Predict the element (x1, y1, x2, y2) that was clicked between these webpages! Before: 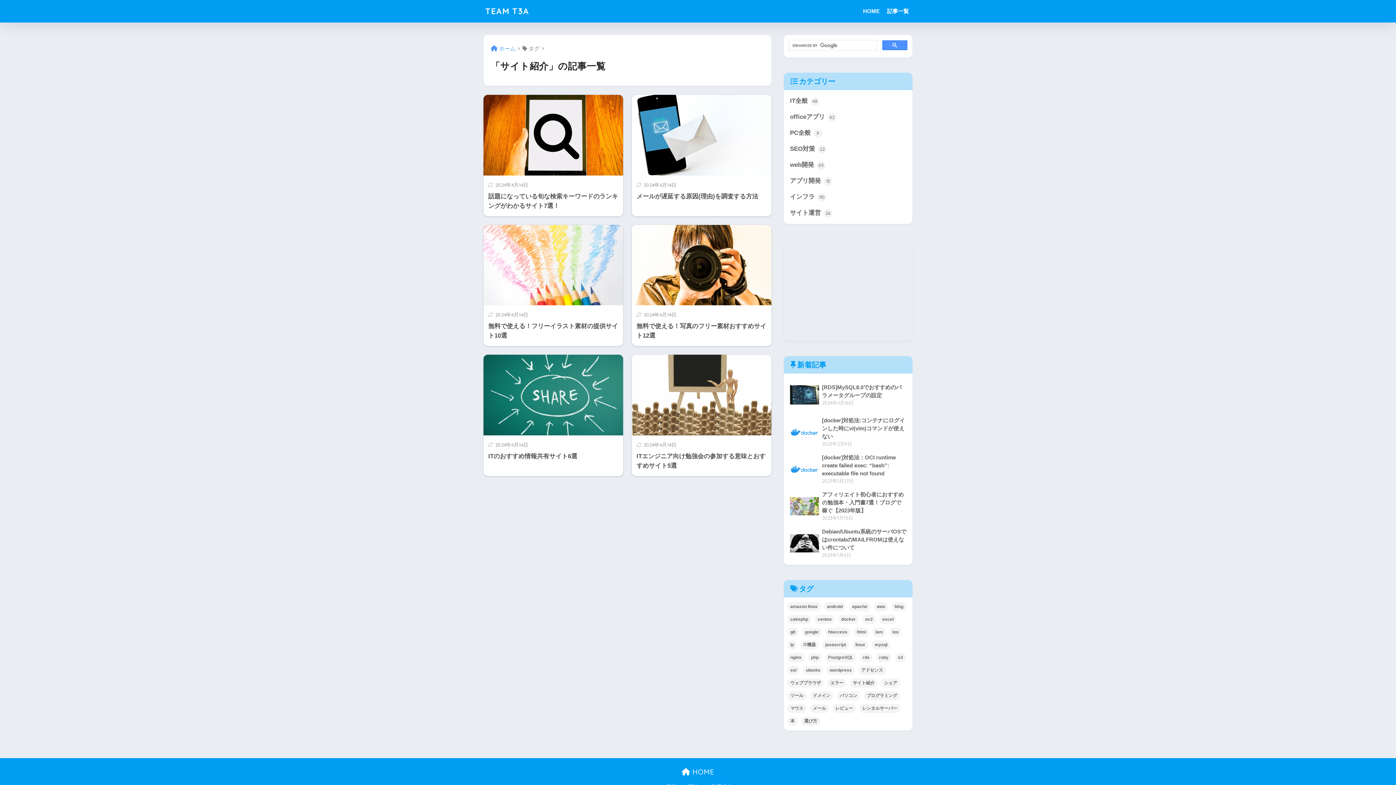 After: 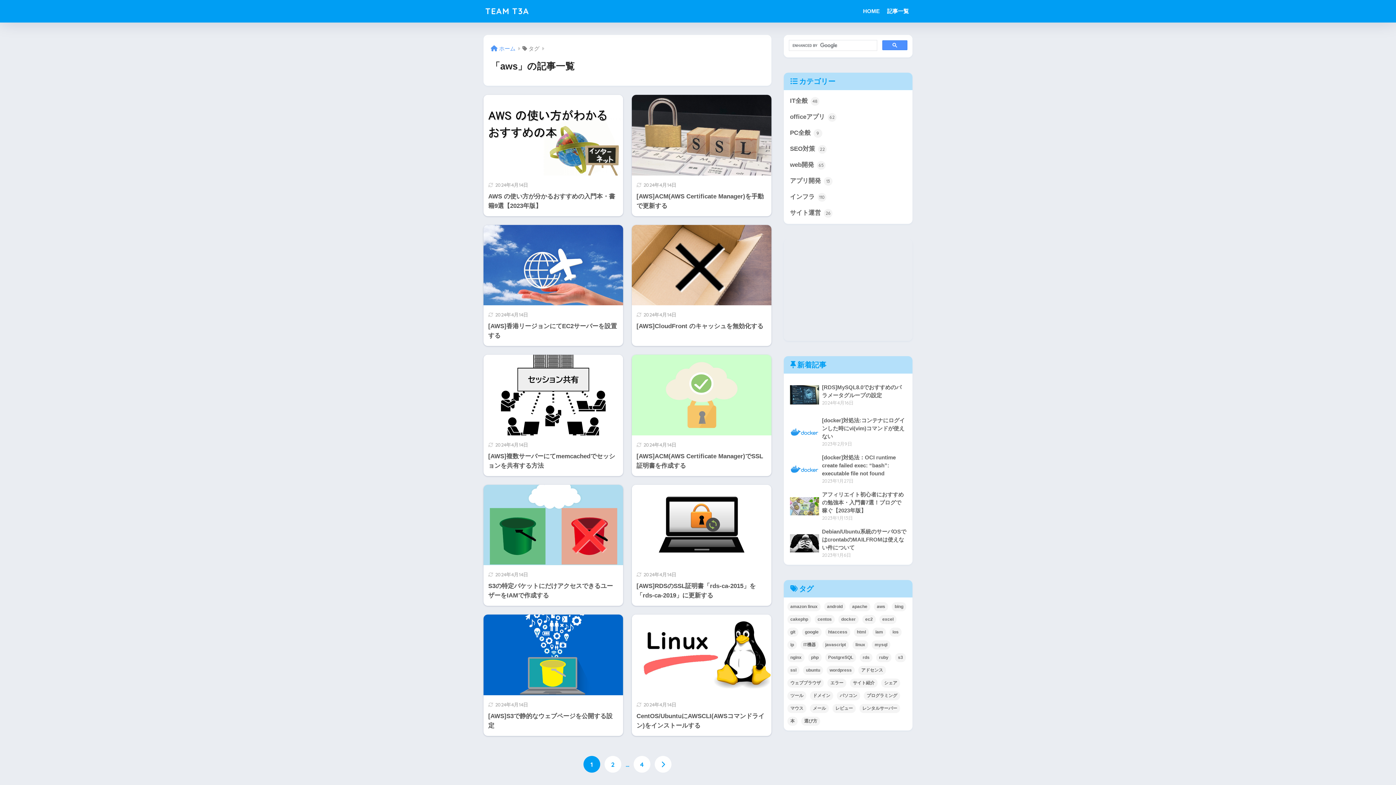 Action: label: aws (35個の項目) bbox: (874, 602, 888, 611)